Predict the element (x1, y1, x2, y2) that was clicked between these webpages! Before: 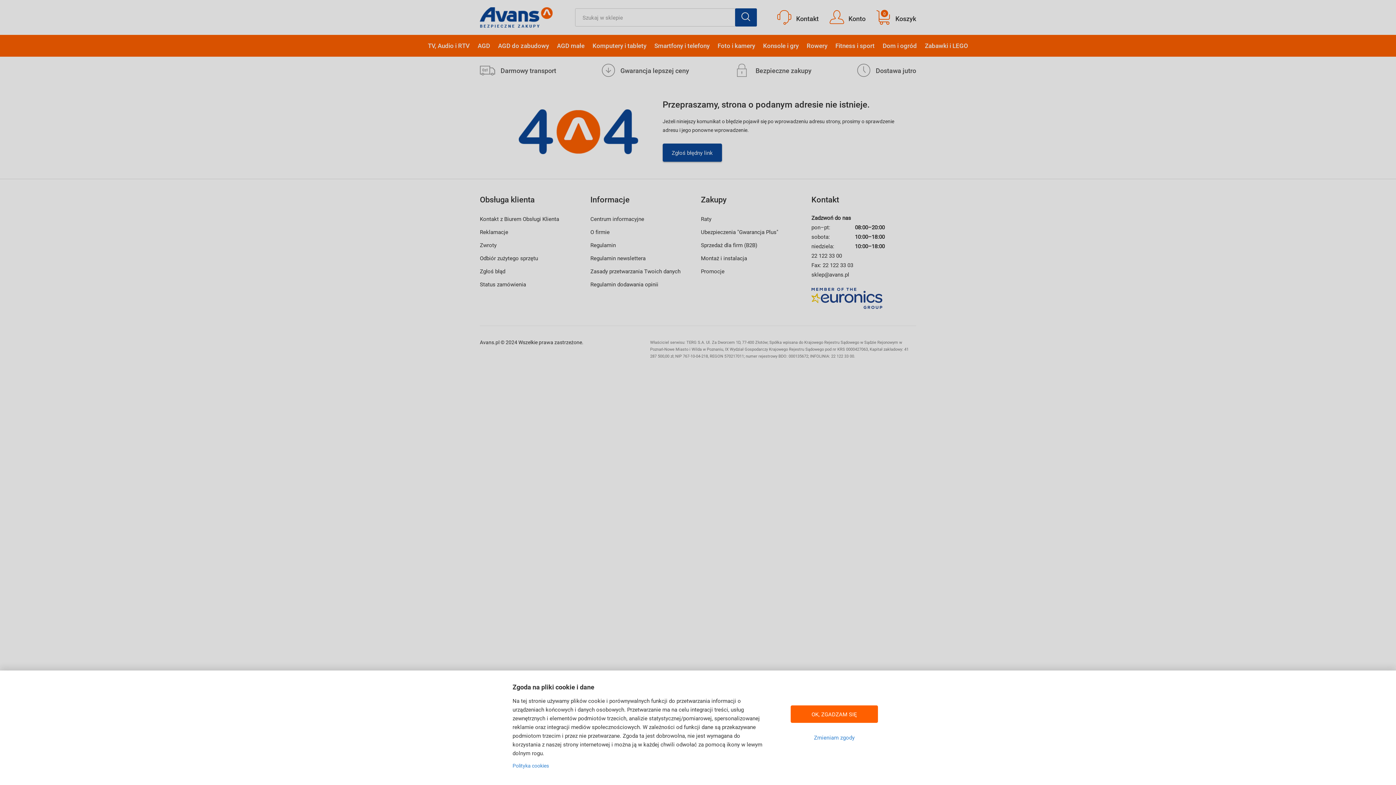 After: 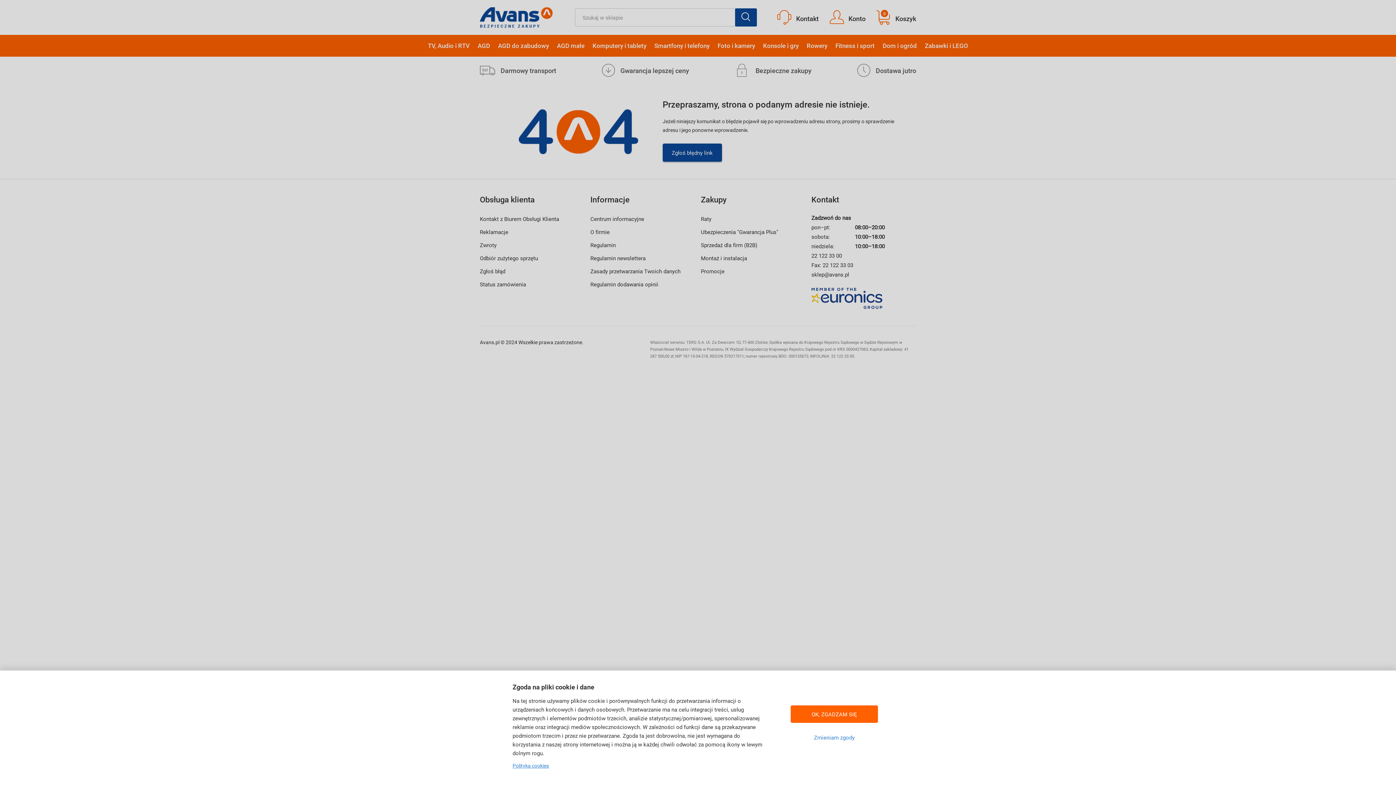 Action: label: Więcej informacji w Polityce cookies, otwiera się w nowym oknie bbox: (512, 762, 763, 770)